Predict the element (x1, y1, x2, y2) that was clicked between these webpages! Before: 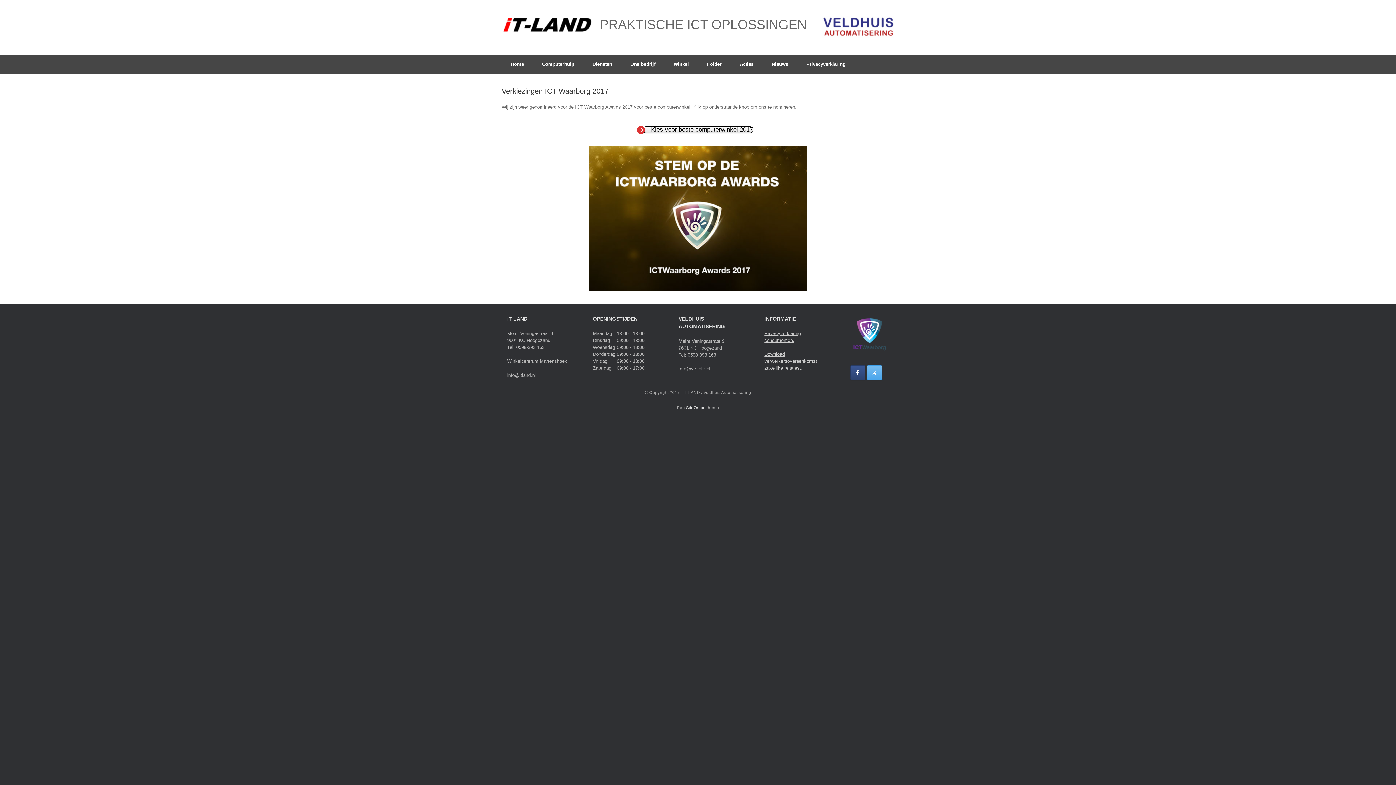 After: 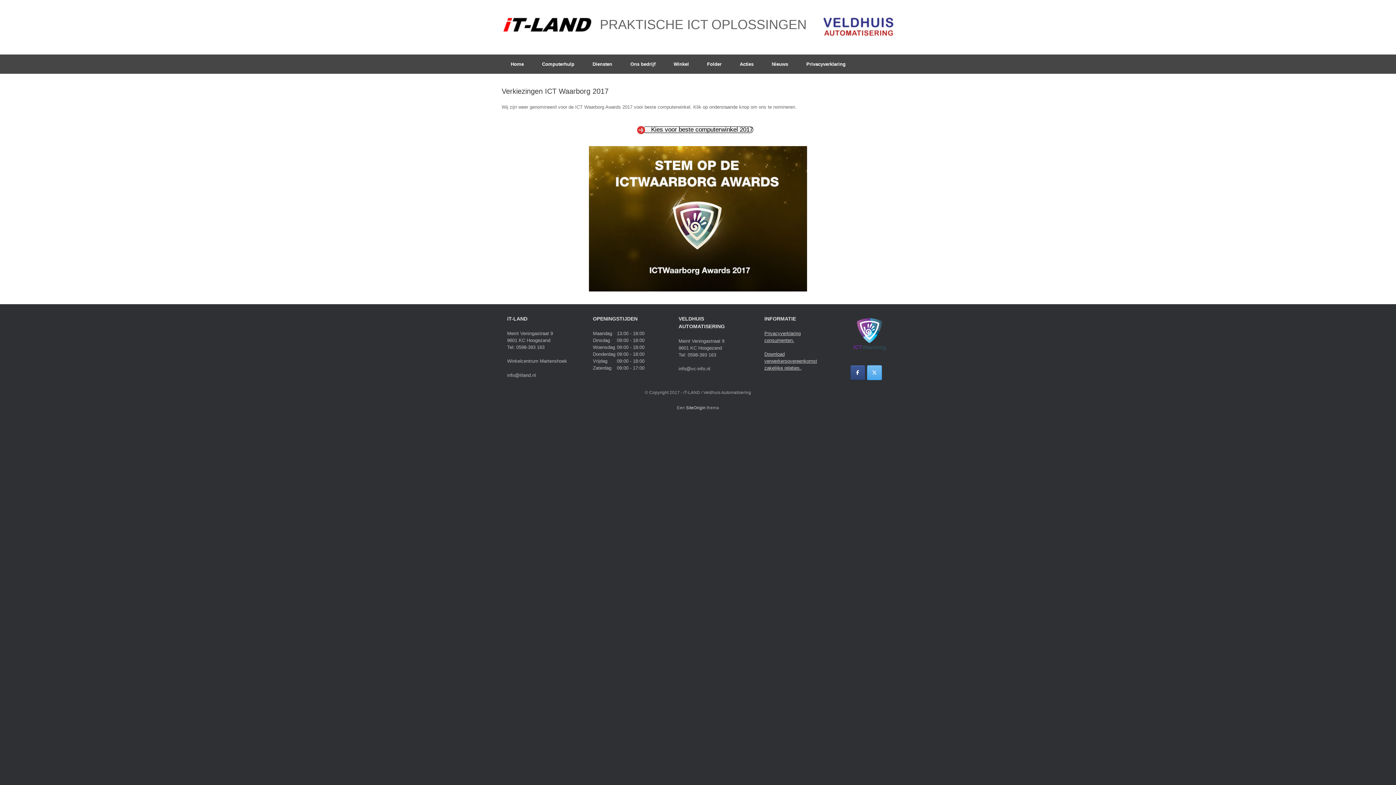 Action: bbox: (850, 365, 865, 380) label: PRAKTISCHE ICT OPLOSSINGEN op Facebook